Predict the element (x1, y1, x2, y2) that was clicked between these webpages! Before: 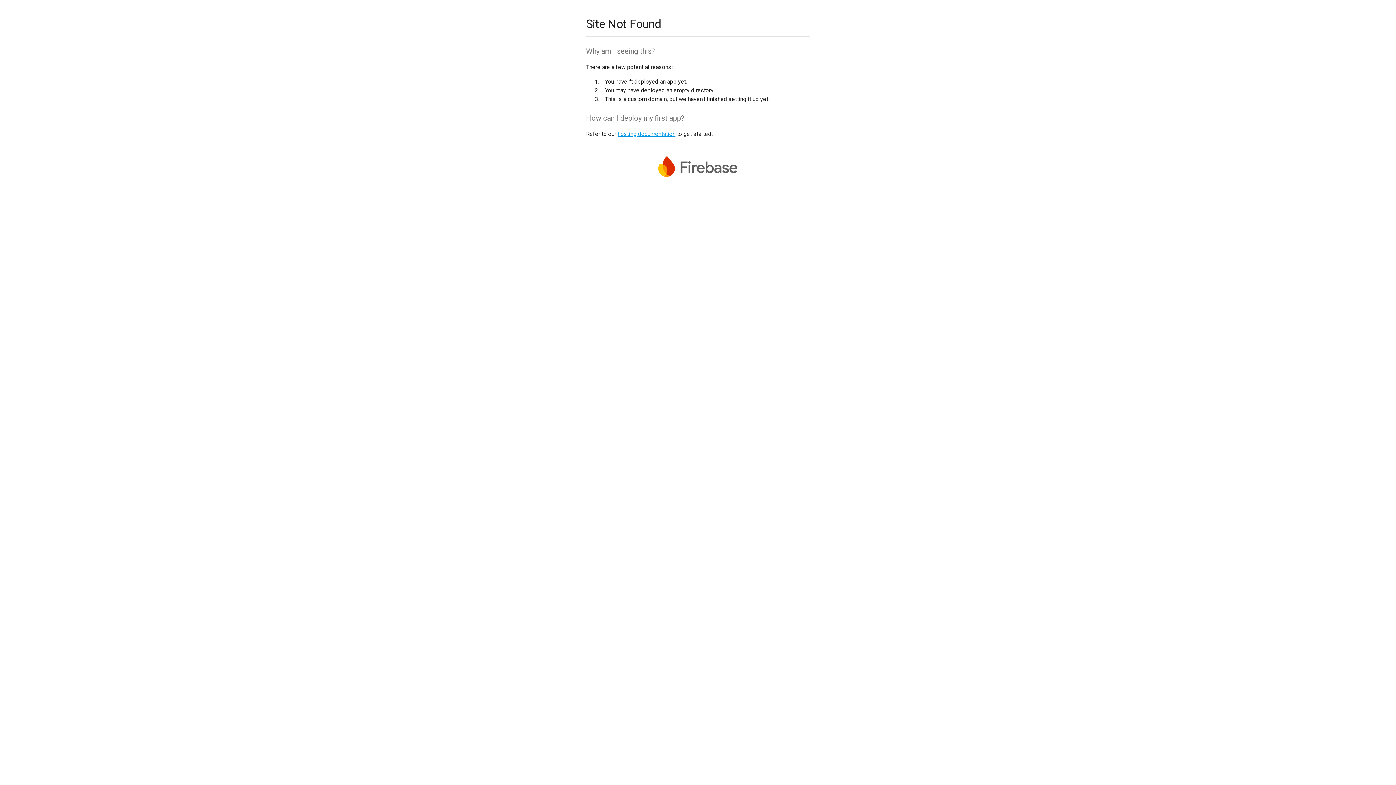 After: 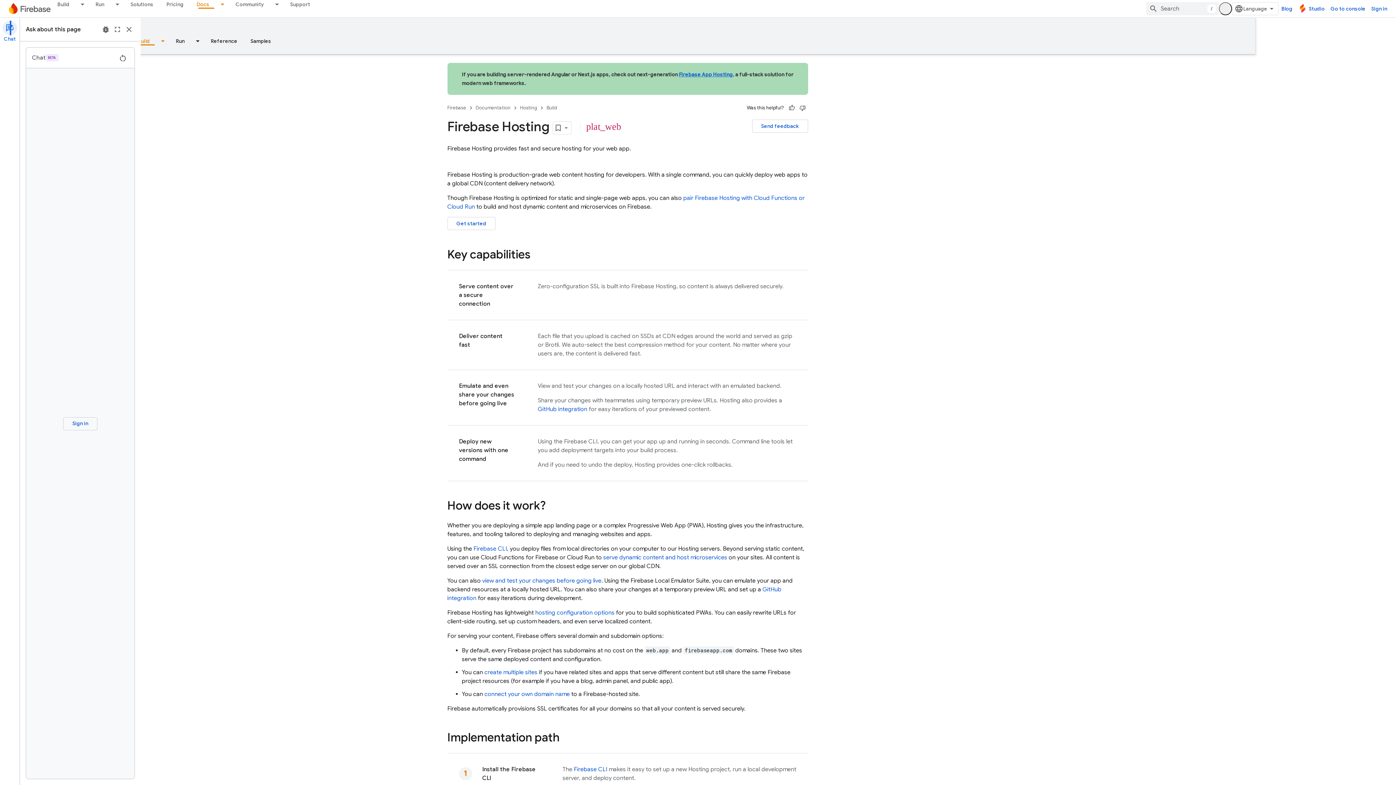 Action: bbox: (617, 130, 675, 137) label: hosting documentation